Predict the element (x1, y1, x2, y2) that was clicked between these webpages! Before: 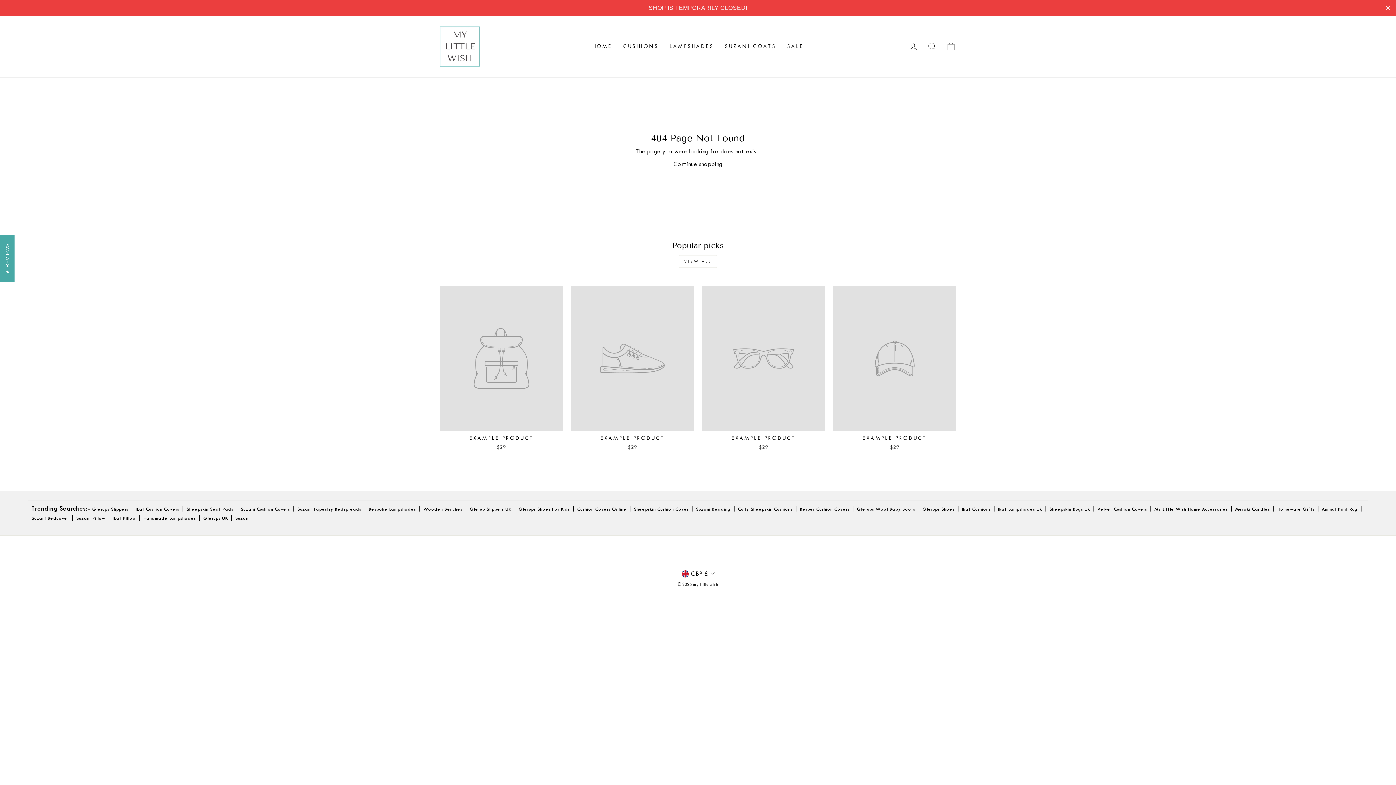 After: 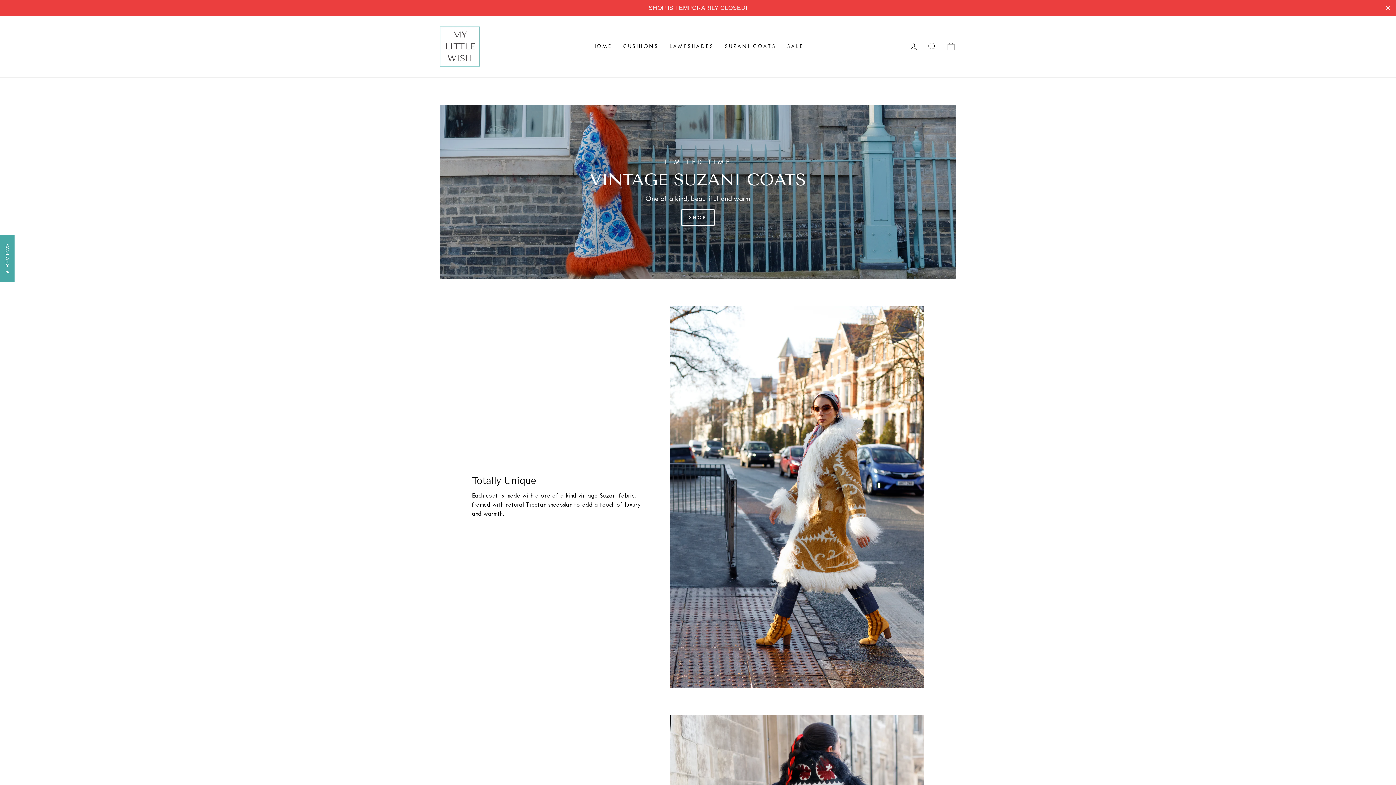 Action: bbox: (719, 39, 781, 53) label: SUZANI COATS